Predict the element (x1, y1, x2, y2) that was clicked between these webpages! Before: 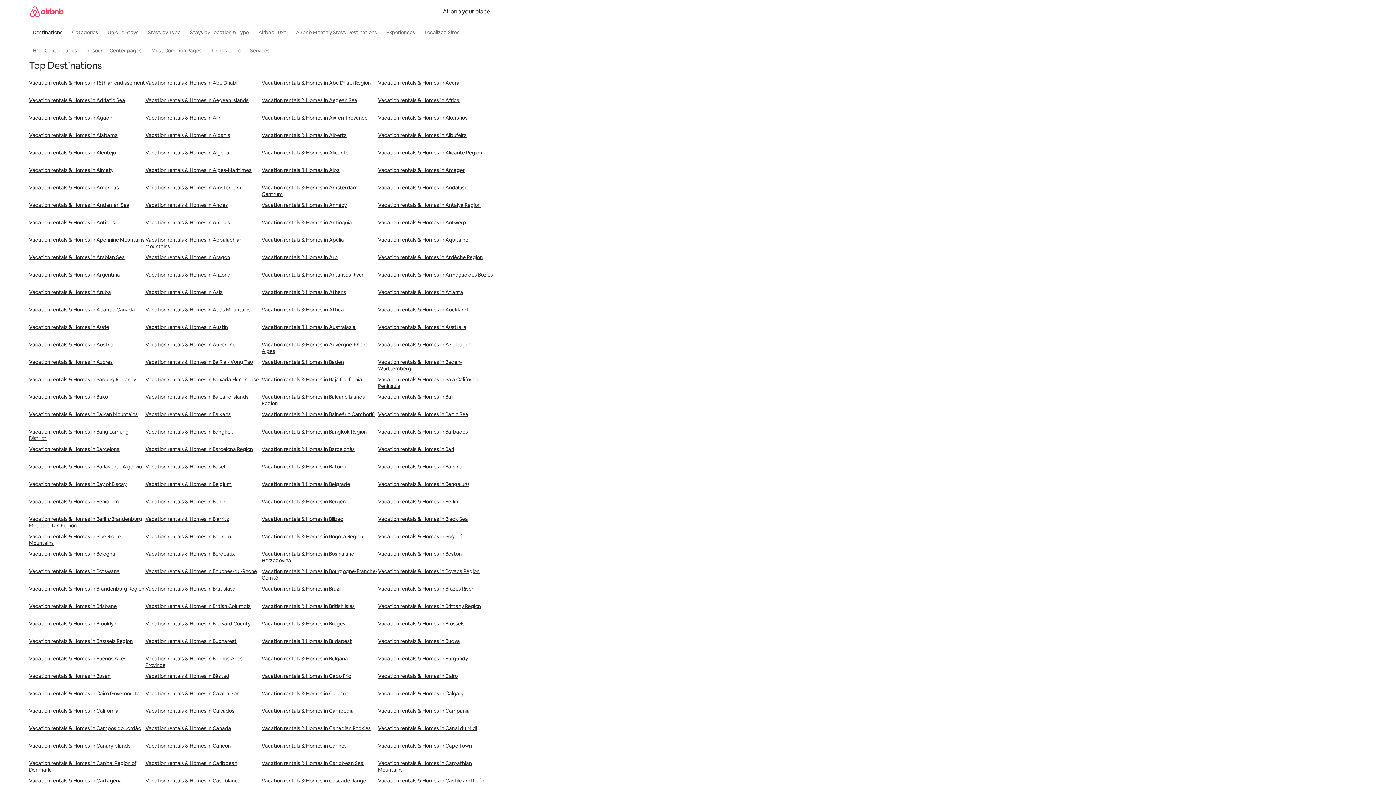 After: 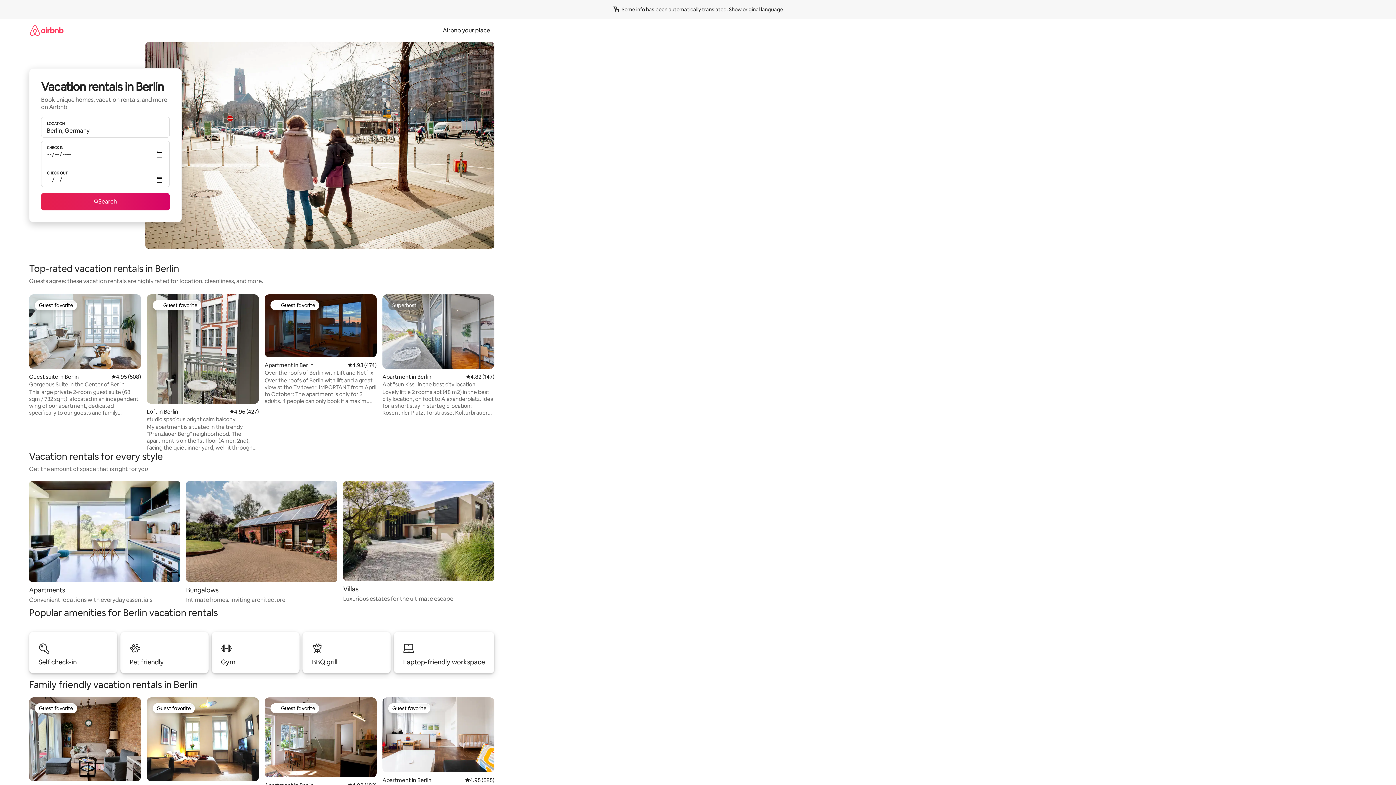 Action: label: Vacation rentals & Homes in Berlin bbox: (378, 498, 494, 516)